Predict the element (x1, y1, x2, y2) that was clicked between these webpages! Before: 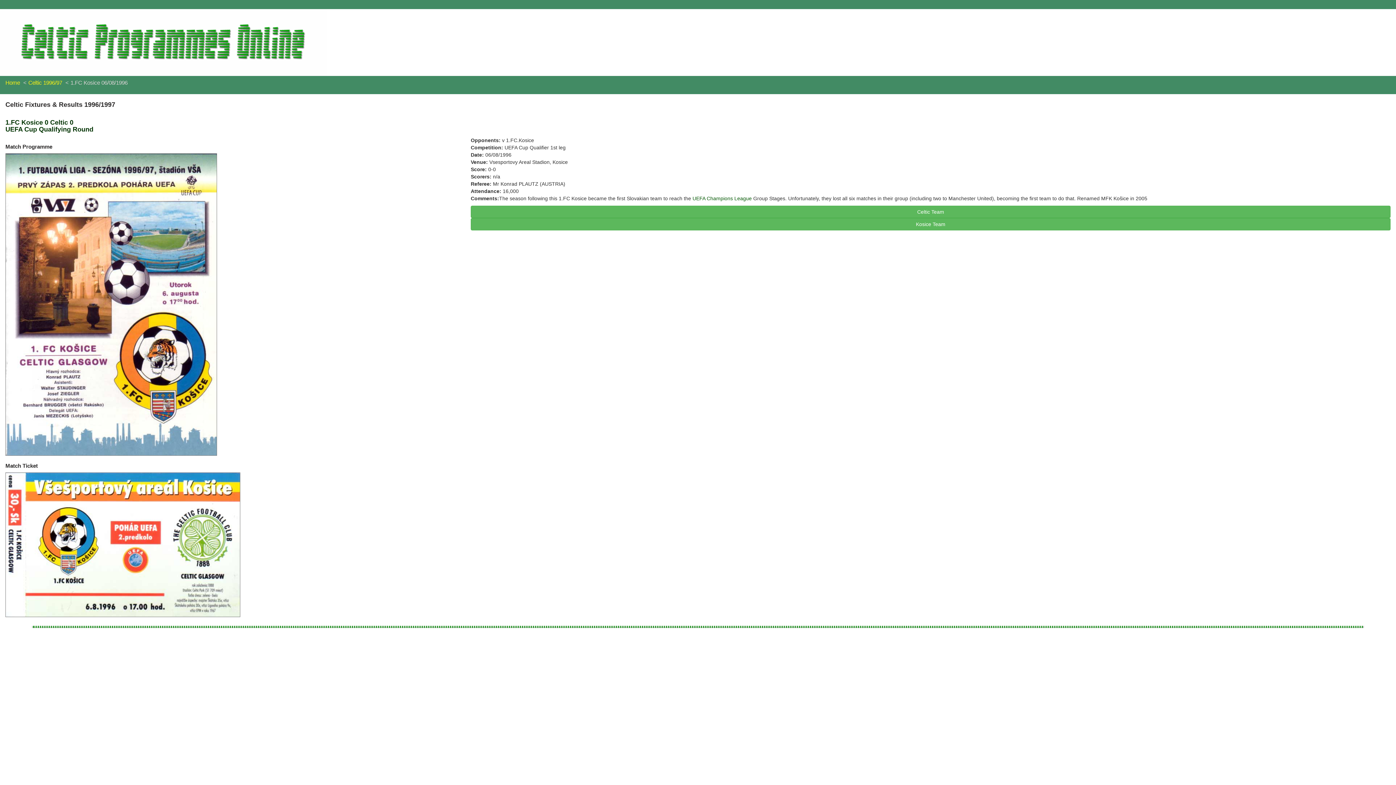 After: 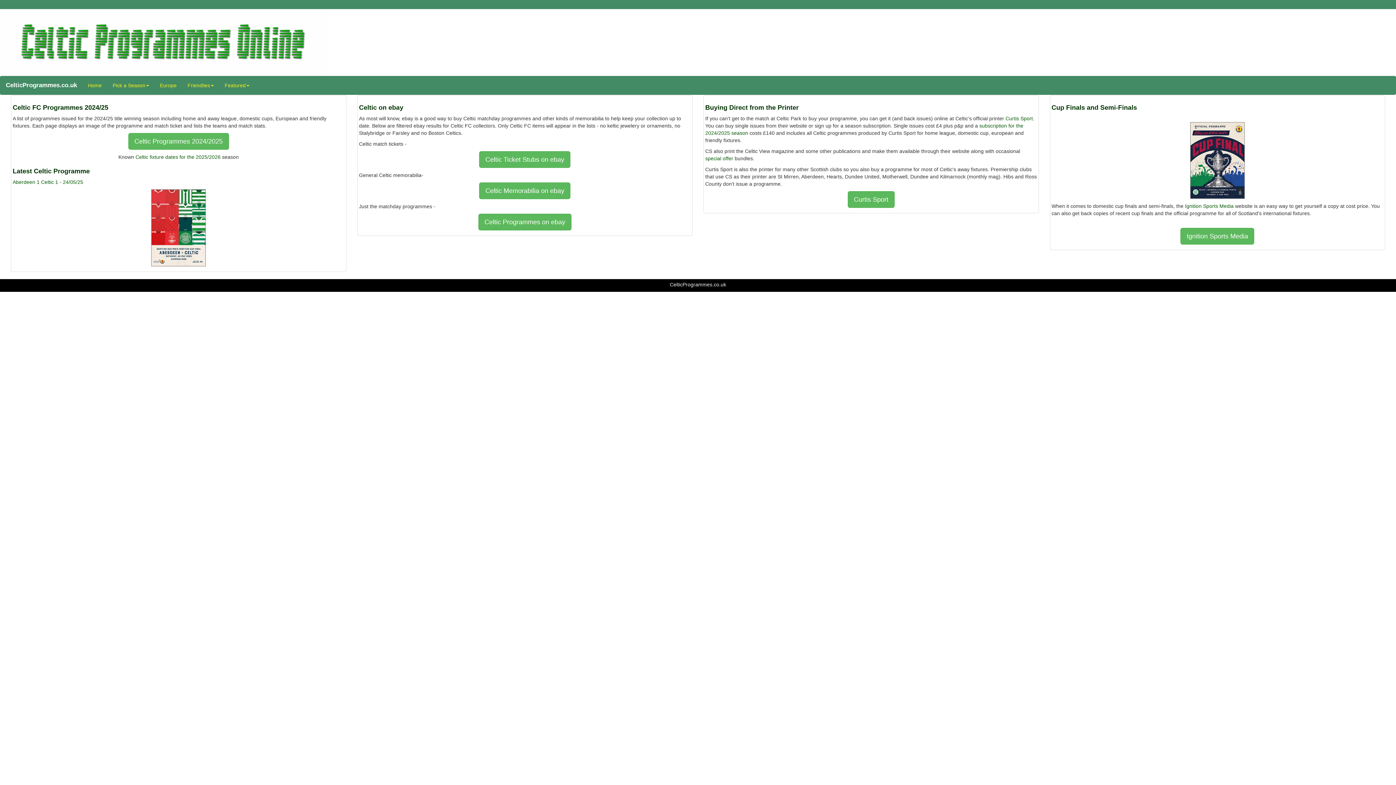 Action: label: Home bbox: (5, 79, 20, 85)